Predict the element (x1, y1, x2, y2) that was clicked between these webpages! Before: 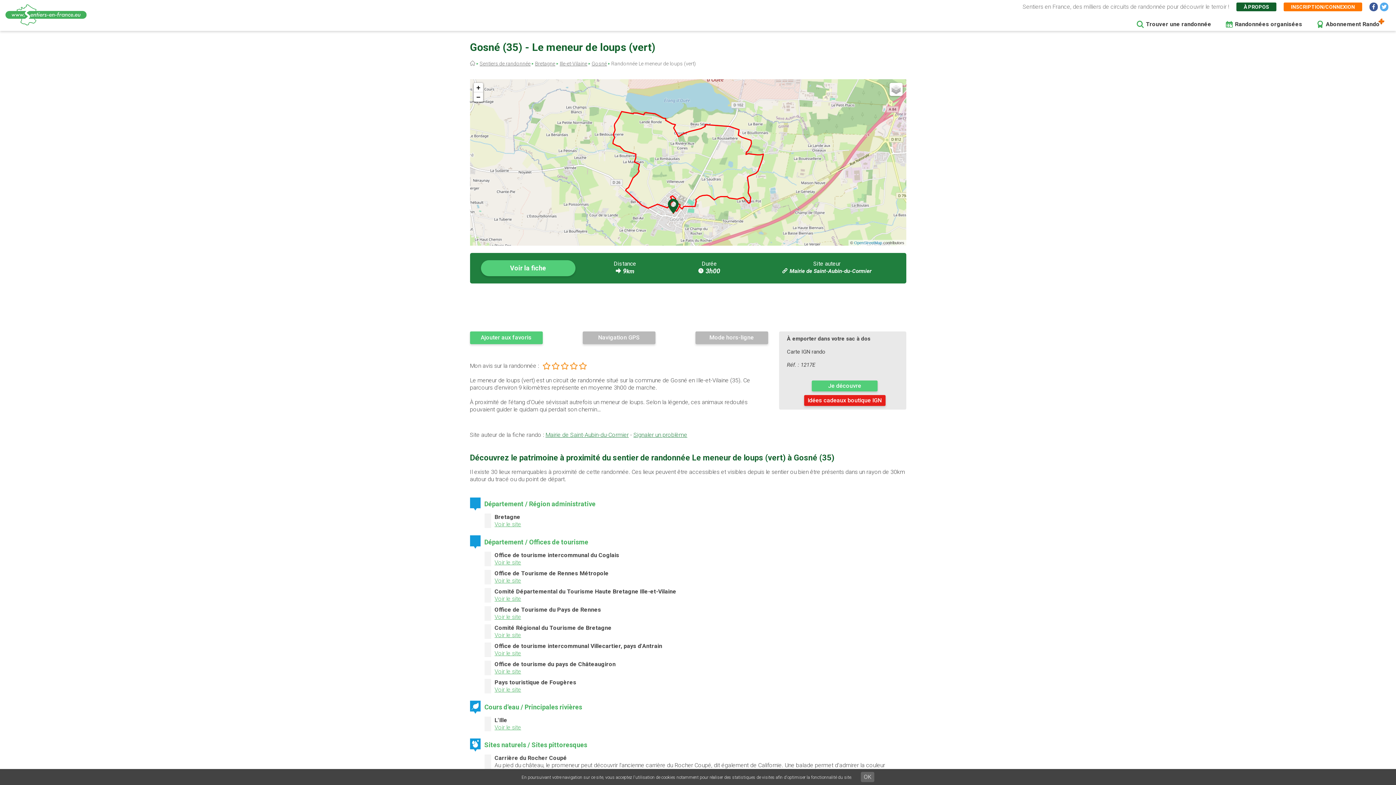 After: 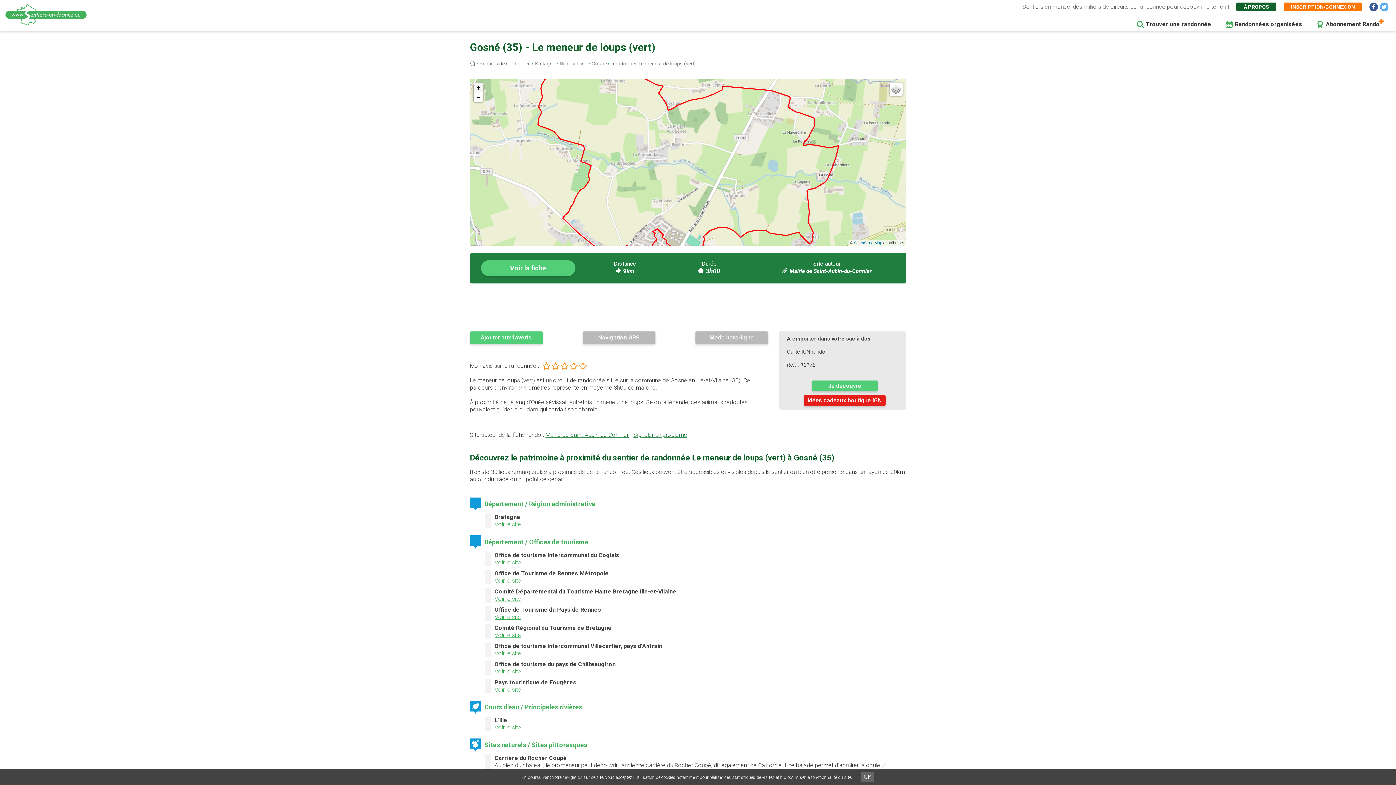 Action: label: Zoom in bbox: (473, 83, 483, 92)